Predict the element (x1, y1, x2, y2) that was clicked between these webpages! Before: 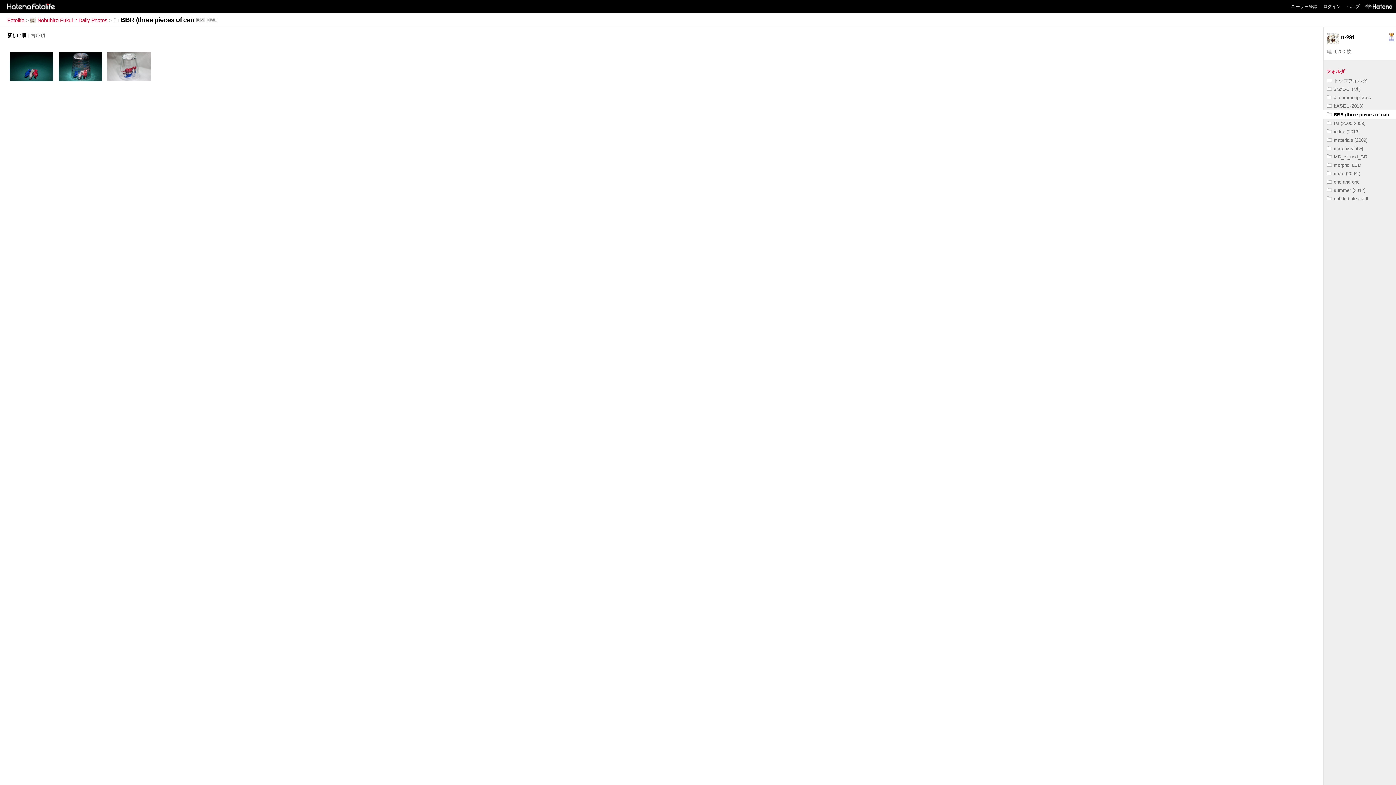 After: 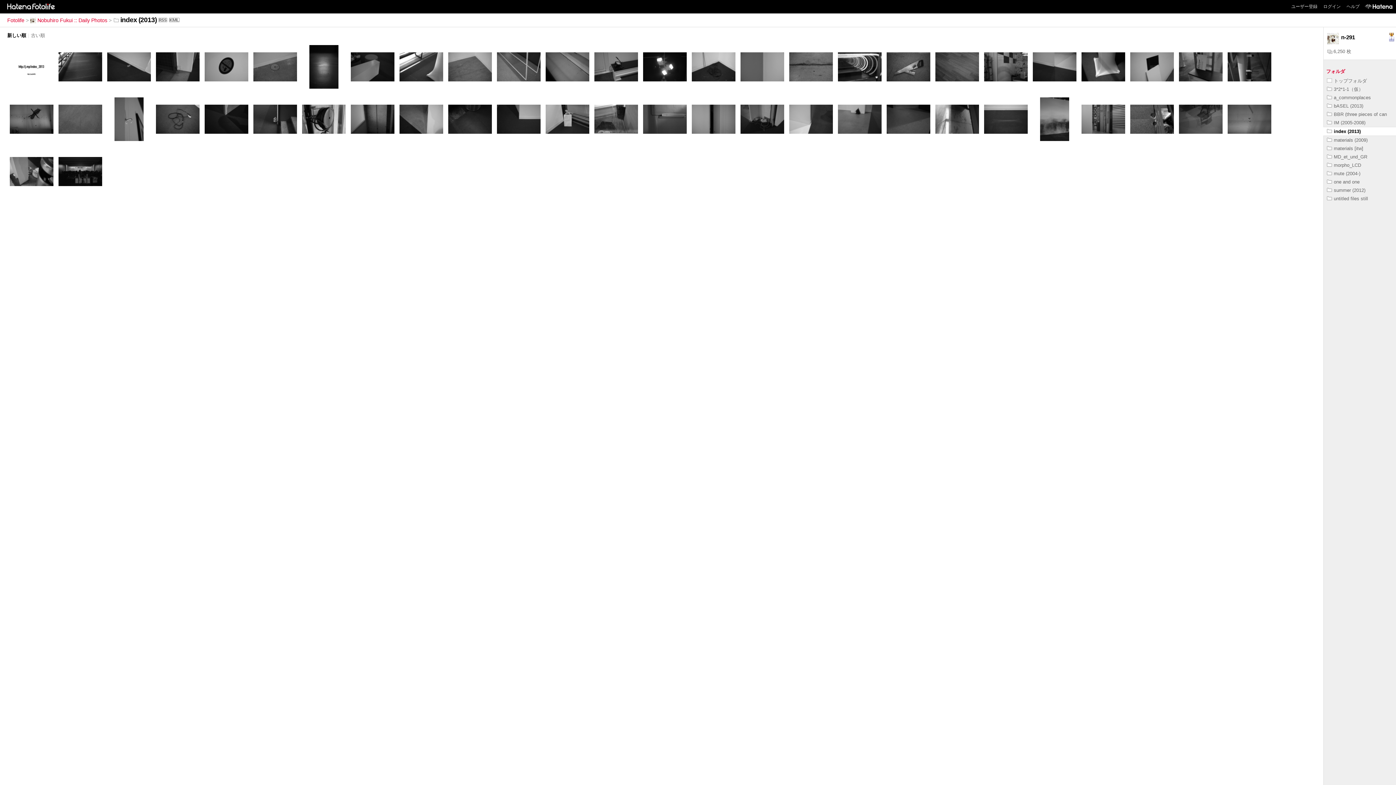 Action: label: index (2013) bbox: (1327, 128, 1360, 134)